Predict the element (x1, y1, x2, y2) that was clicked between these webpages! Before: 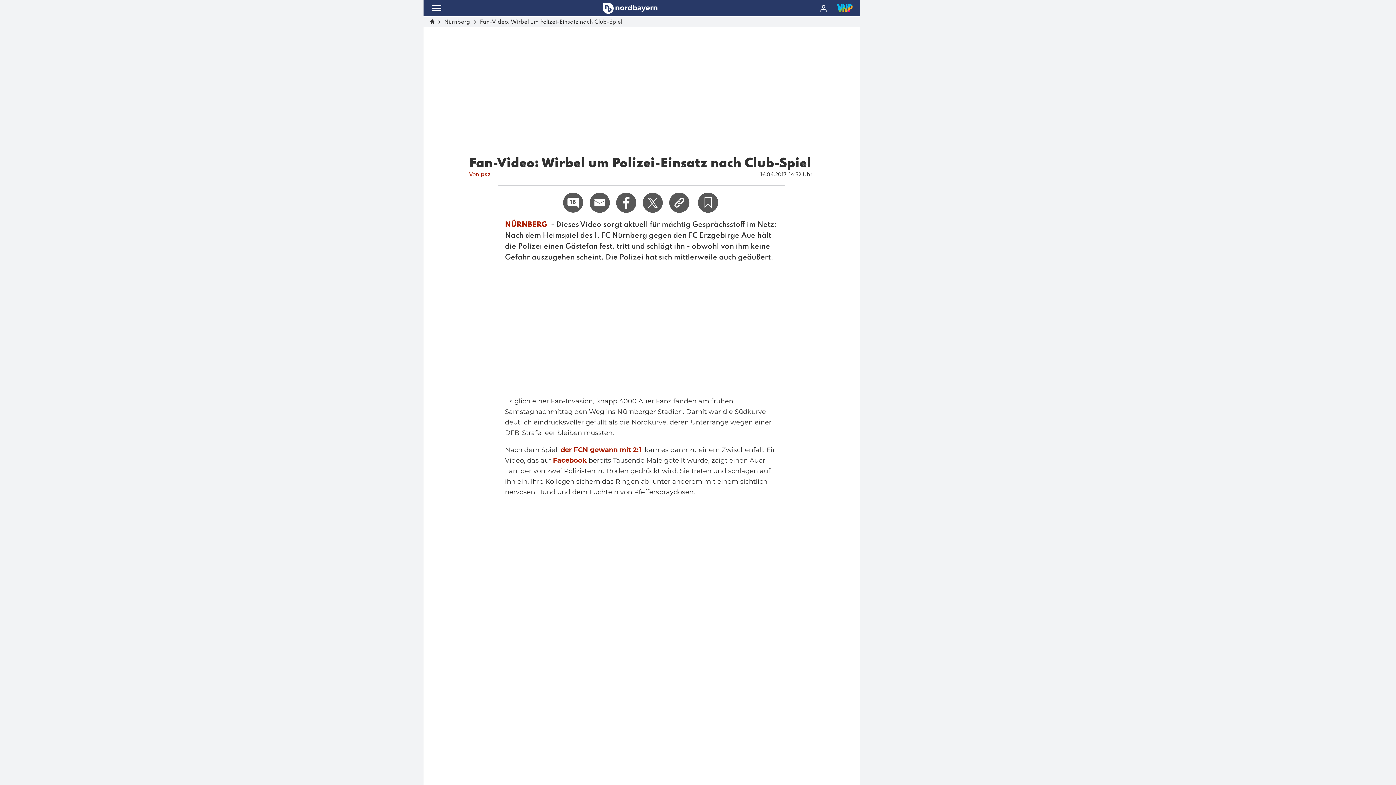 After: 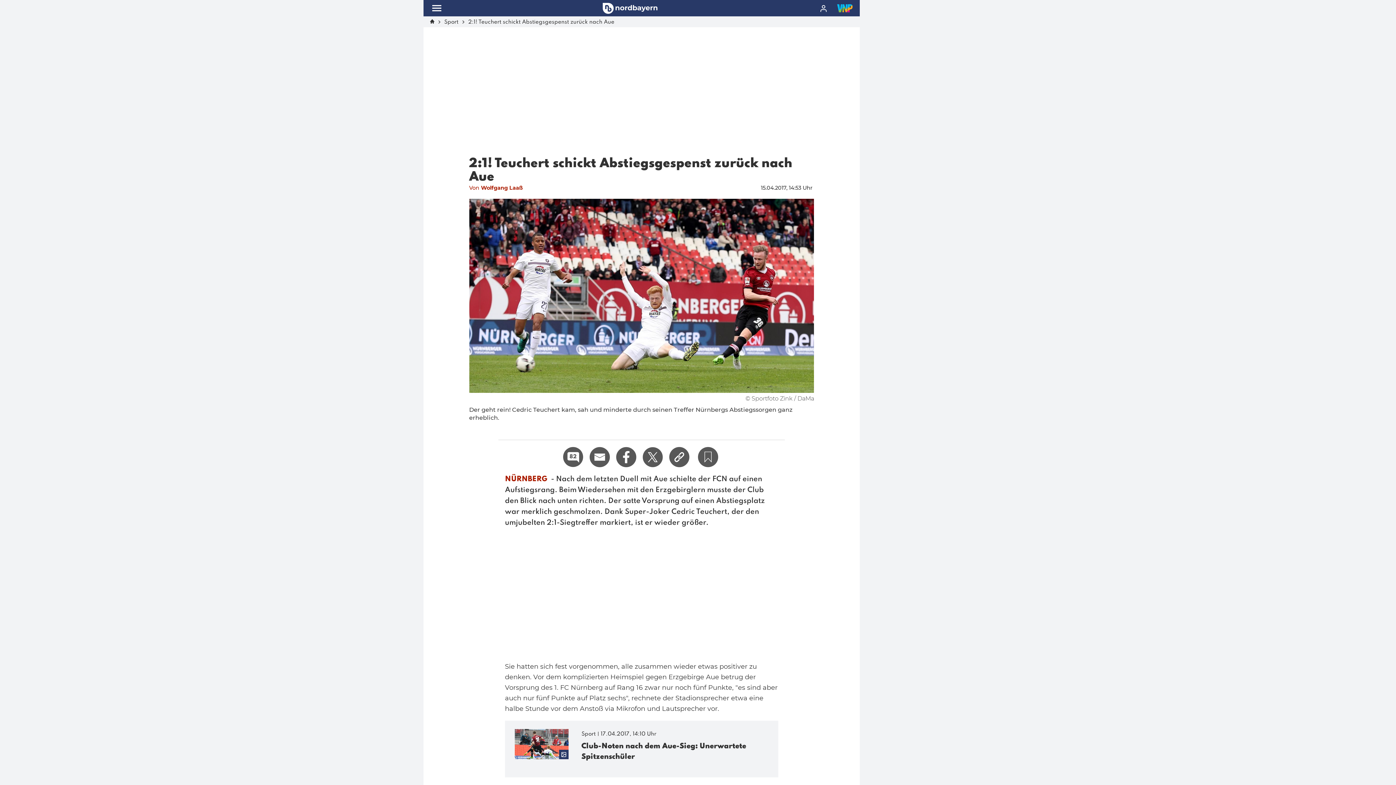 Action: bbox: (560, 446, 641, 454) label: der FCN gewann mit 2:1